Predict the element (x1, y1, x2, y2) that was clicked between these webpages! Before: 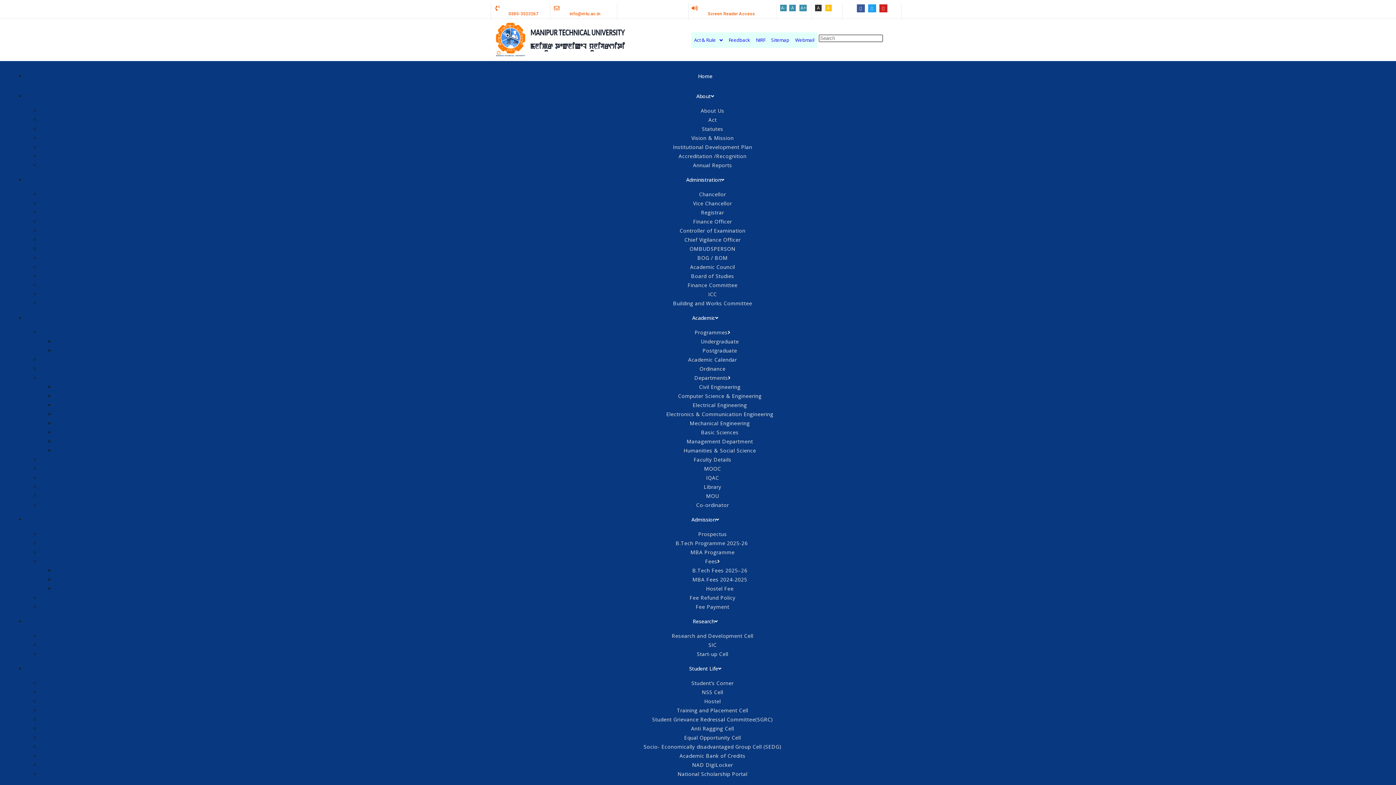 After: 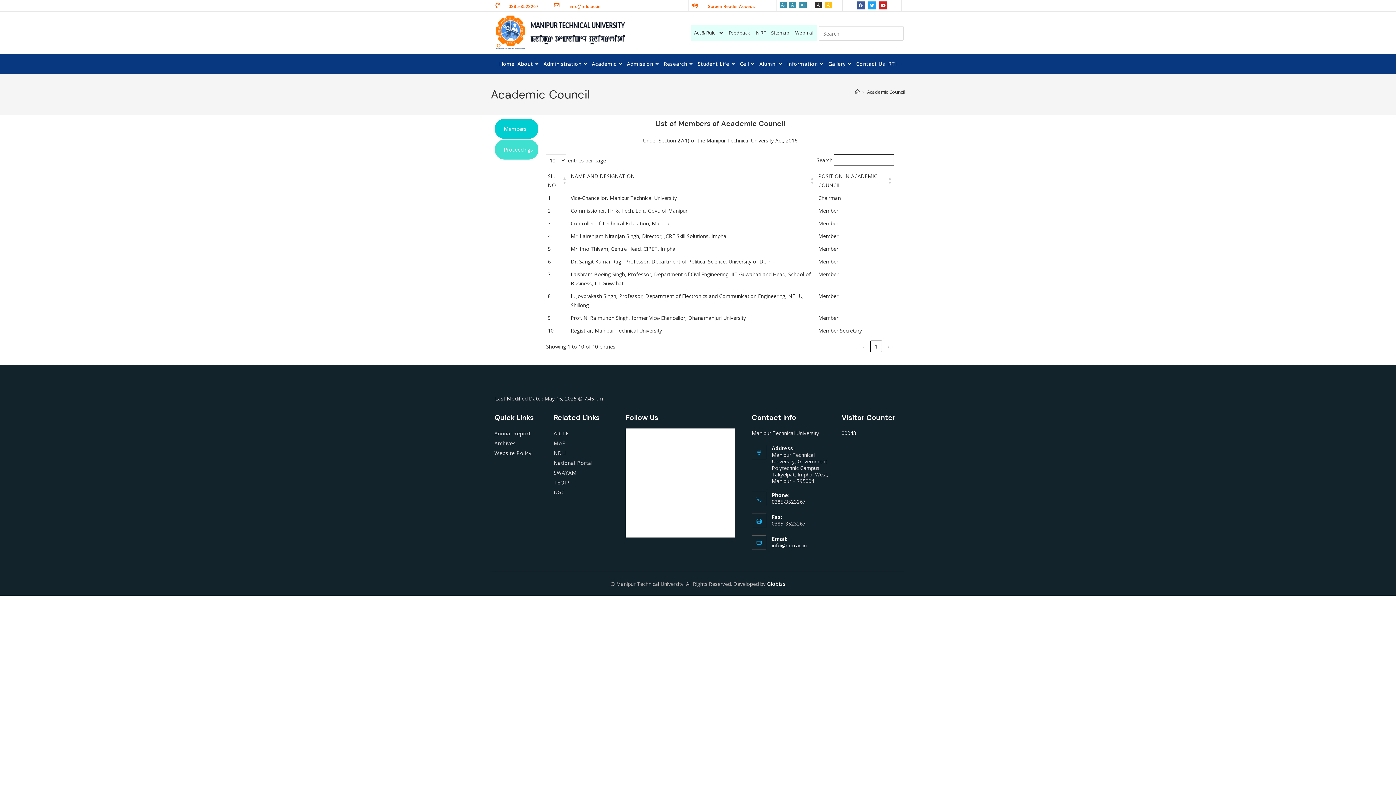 Action: label: Academic Council bbox: (690, 263, 735, 270)